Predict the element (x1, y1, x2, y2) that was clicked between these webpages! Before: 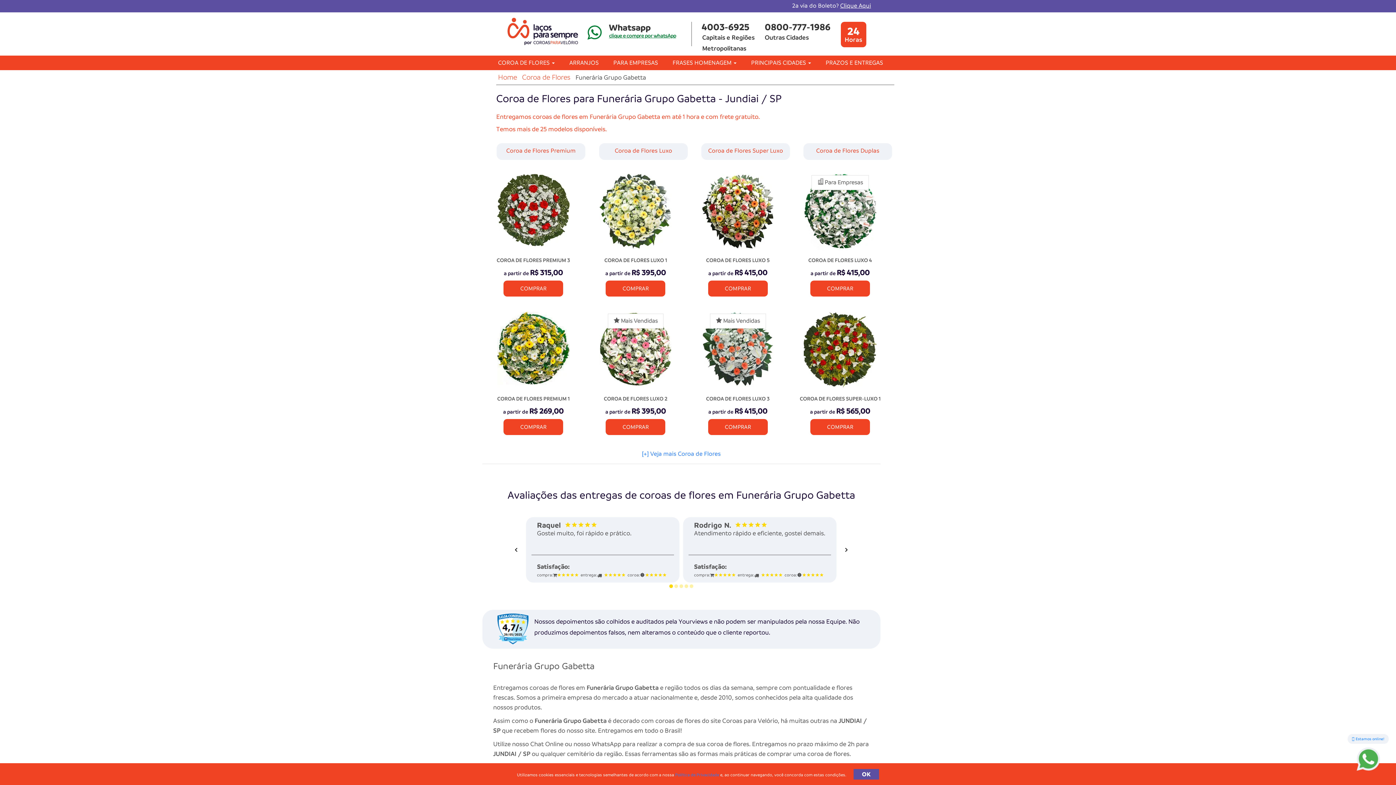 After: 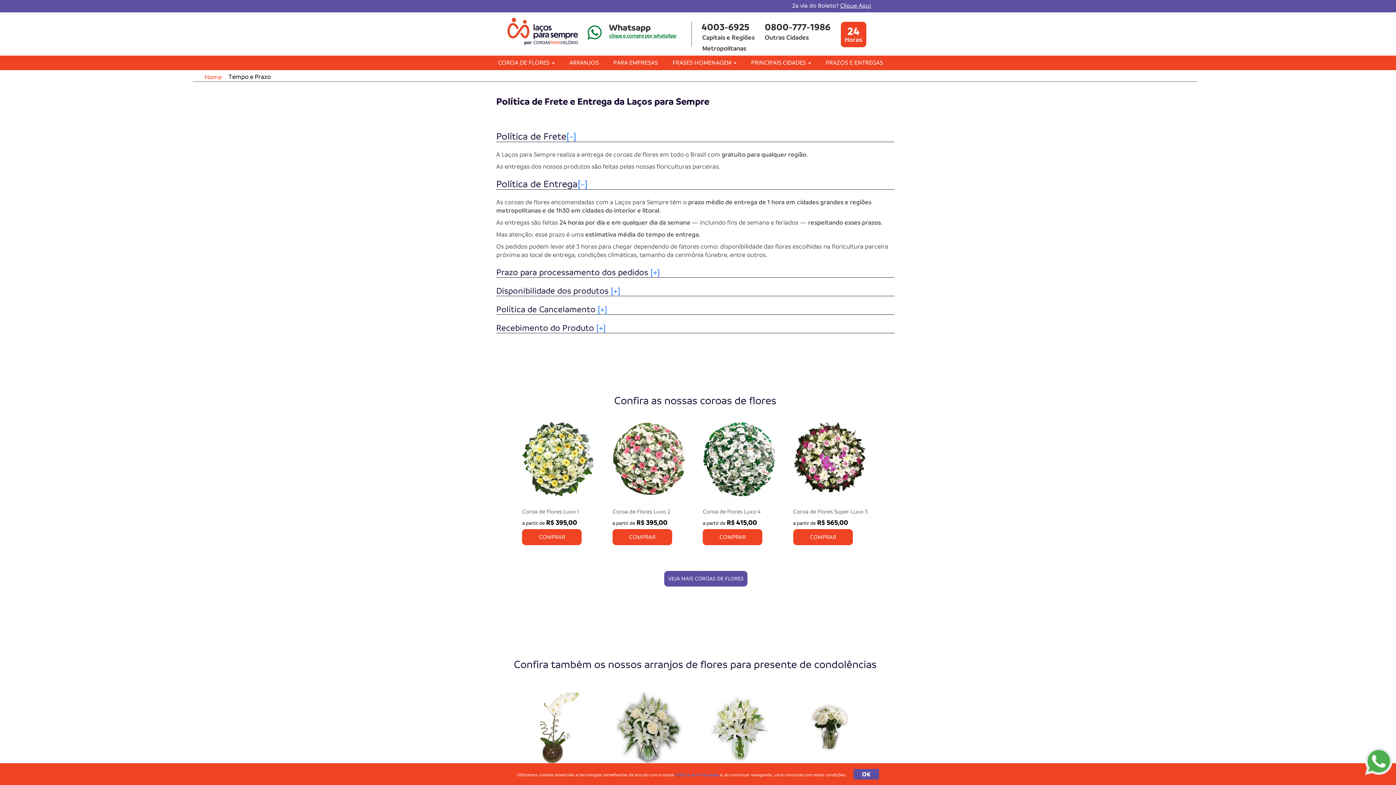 Action: bbox: (818, 55, 890, 70) label: PRAZOS E ENTREGAS